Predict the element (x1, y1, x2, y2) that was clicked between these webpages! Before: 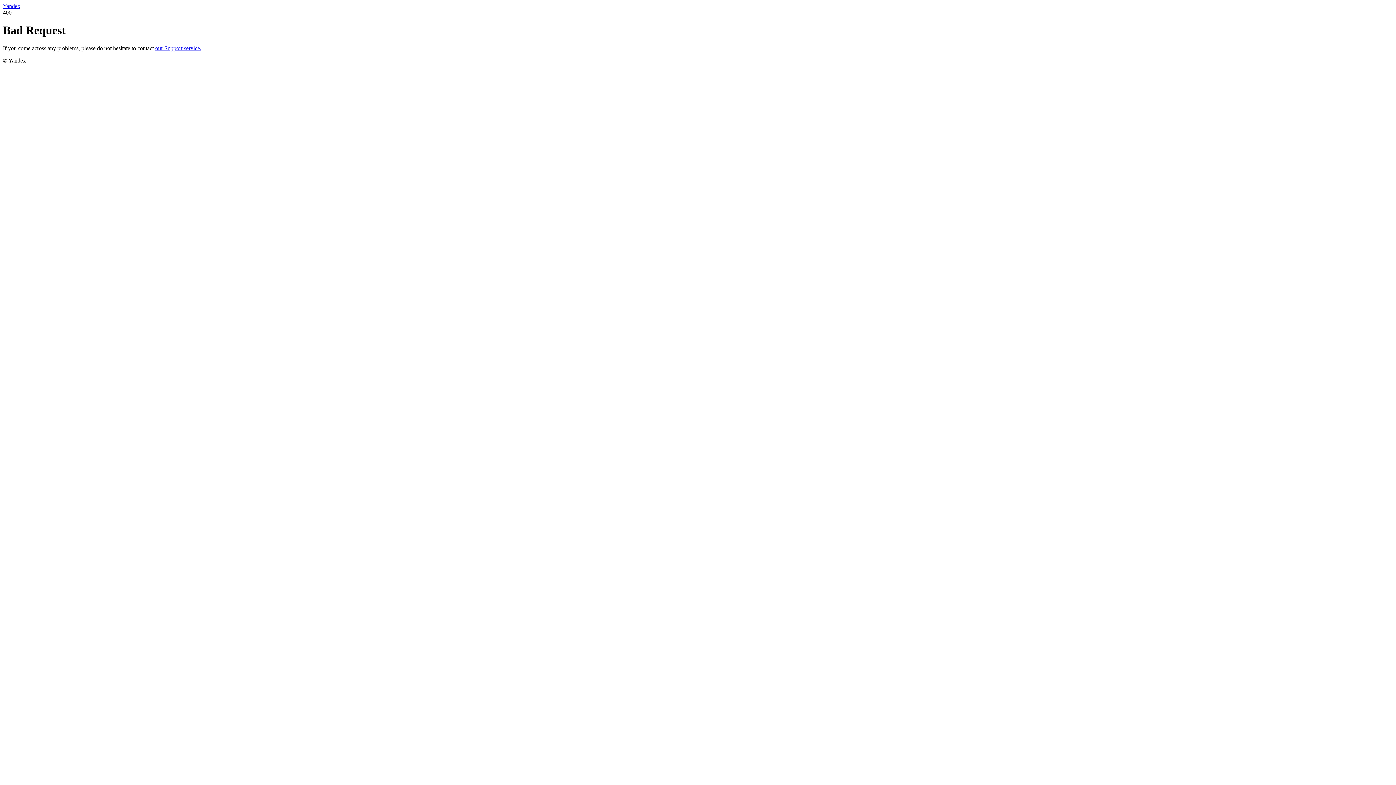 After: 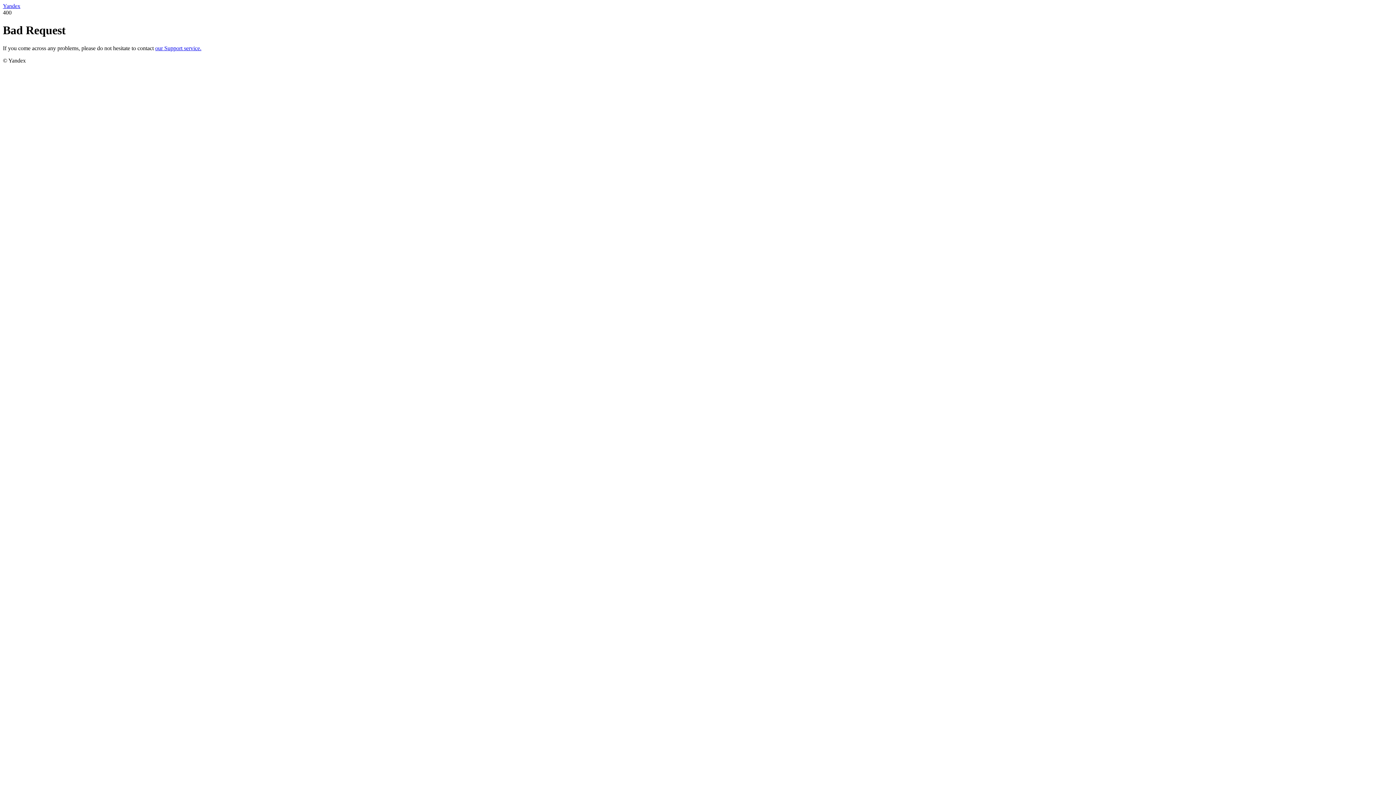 Action: bbox: (155, 45, 201, 51) label: our Support service.